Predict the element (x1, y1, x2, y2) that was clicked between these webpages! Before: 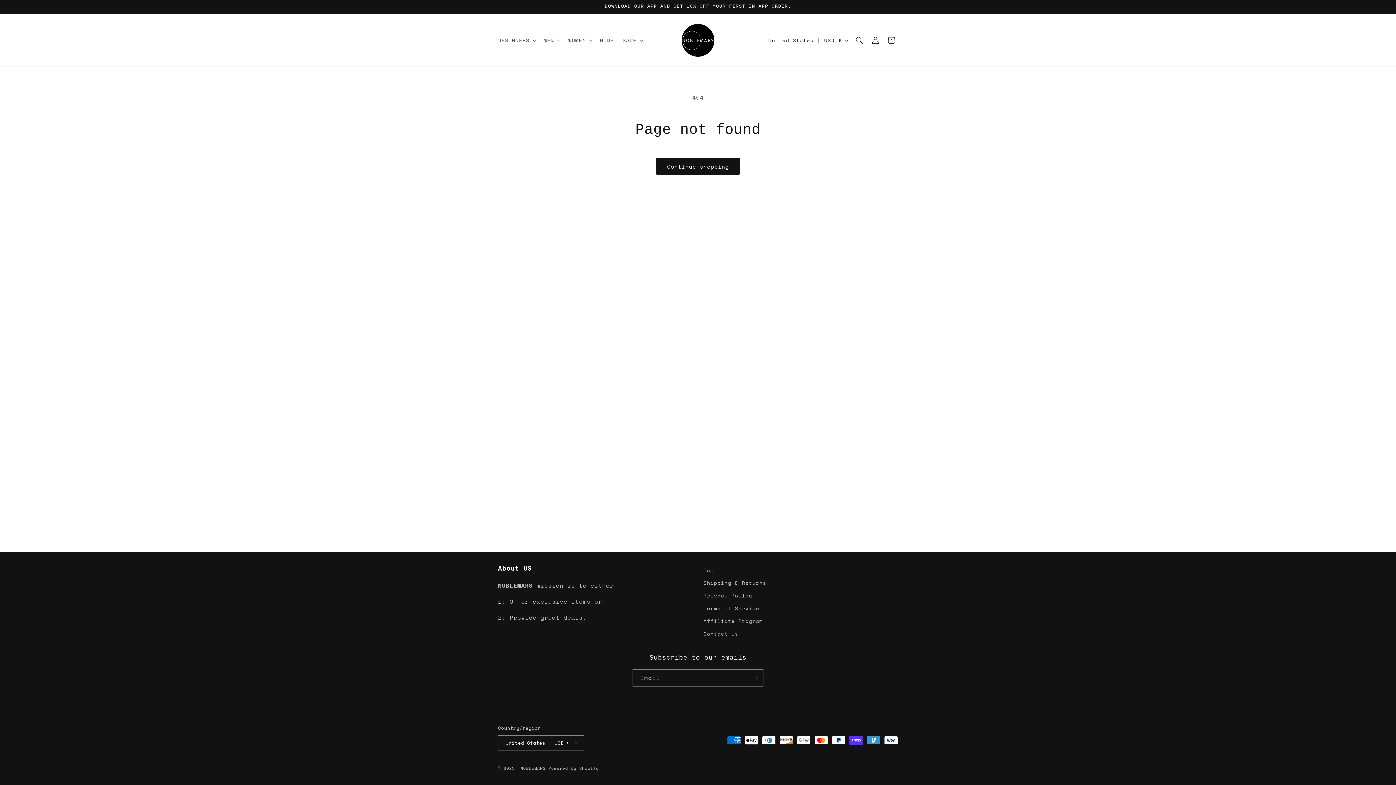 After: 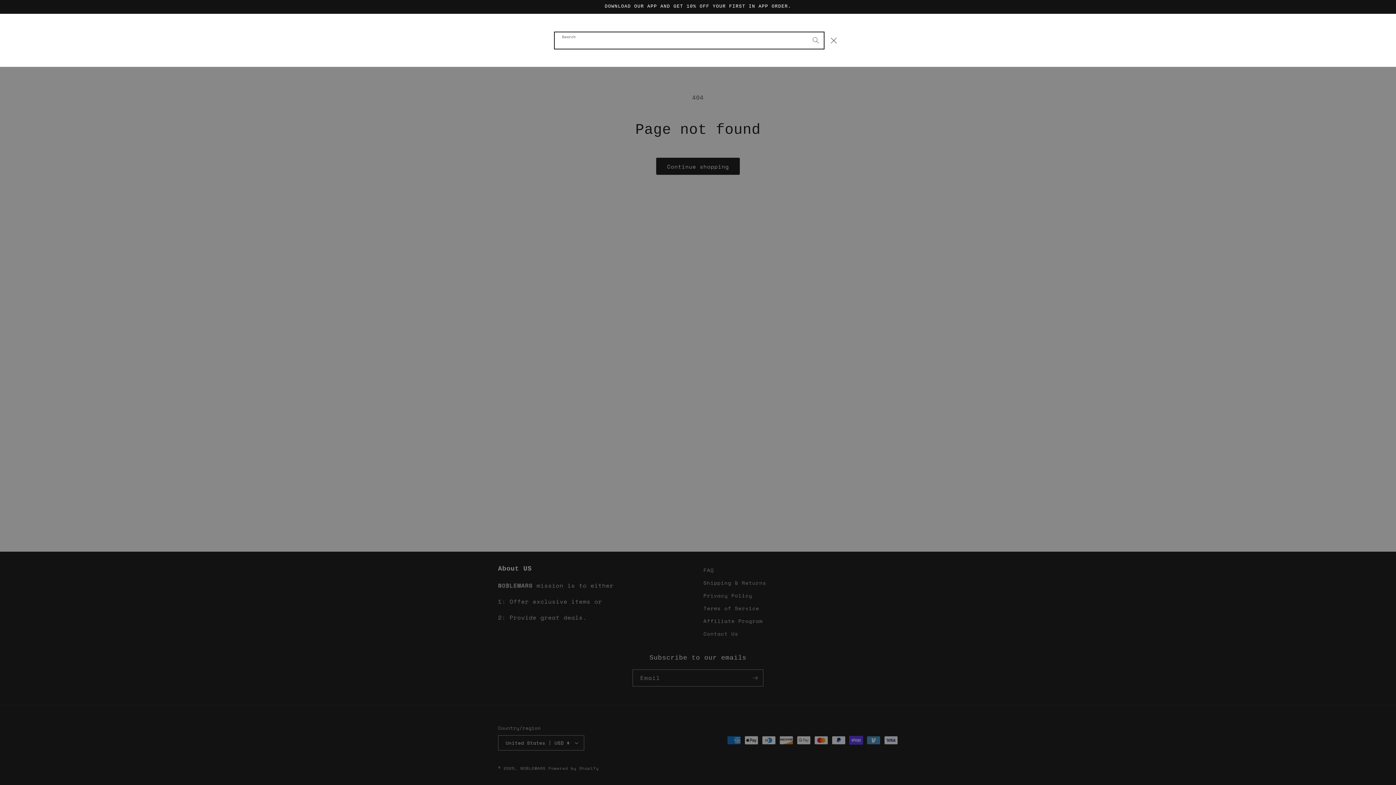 Action: label: Search bbox: (851, 32, 867, 48)